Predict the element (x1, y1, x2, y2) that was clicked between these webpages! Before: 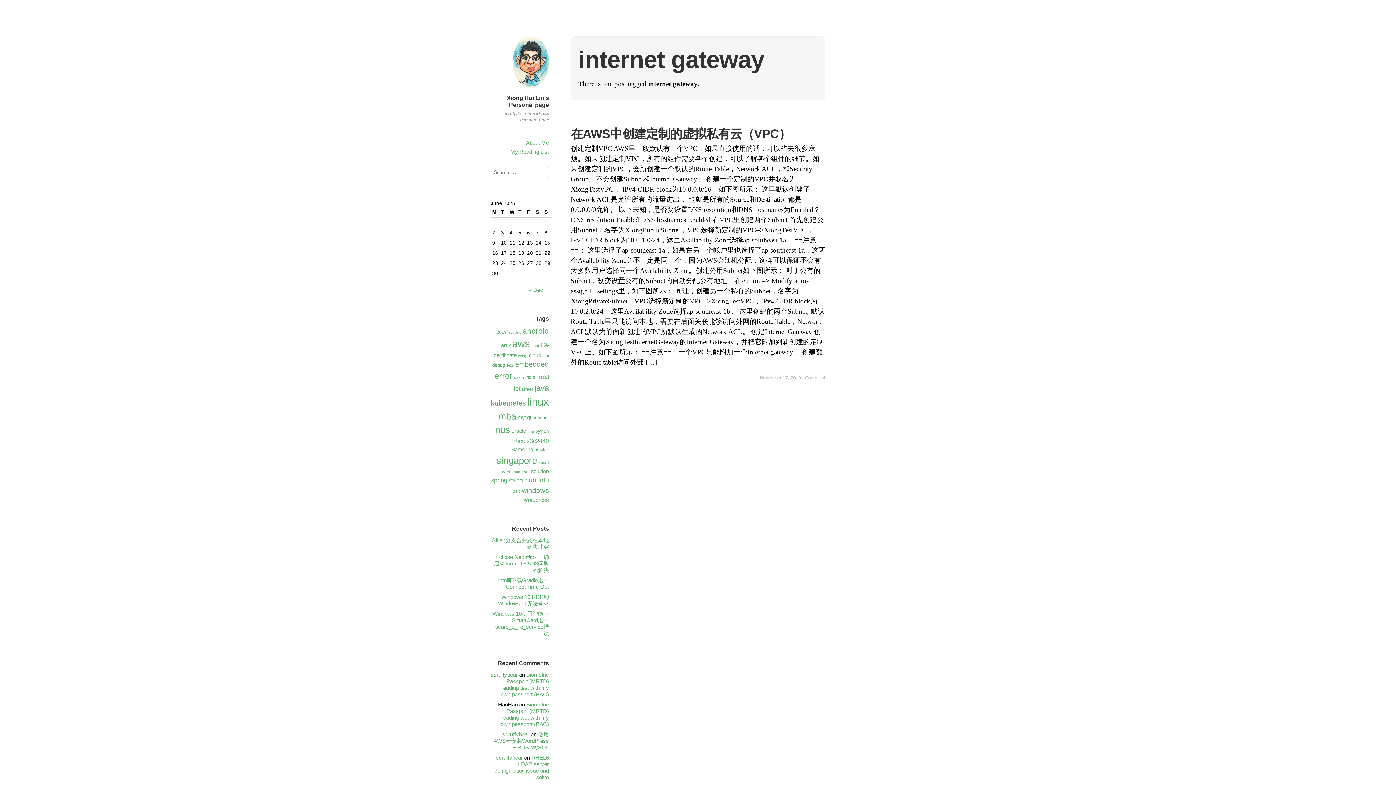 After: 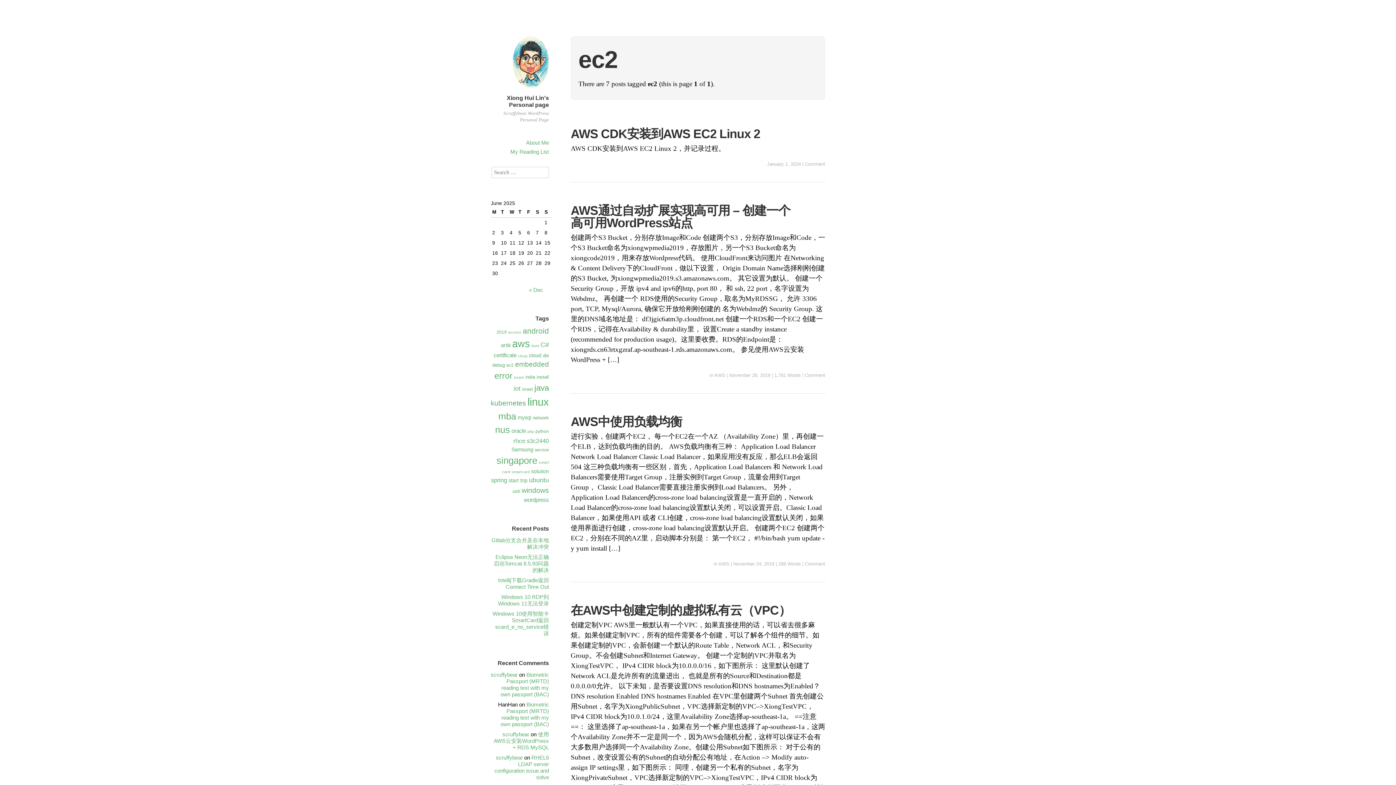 Action: bbox: (506, 362, 513, 368) label: ec2 (7 items)